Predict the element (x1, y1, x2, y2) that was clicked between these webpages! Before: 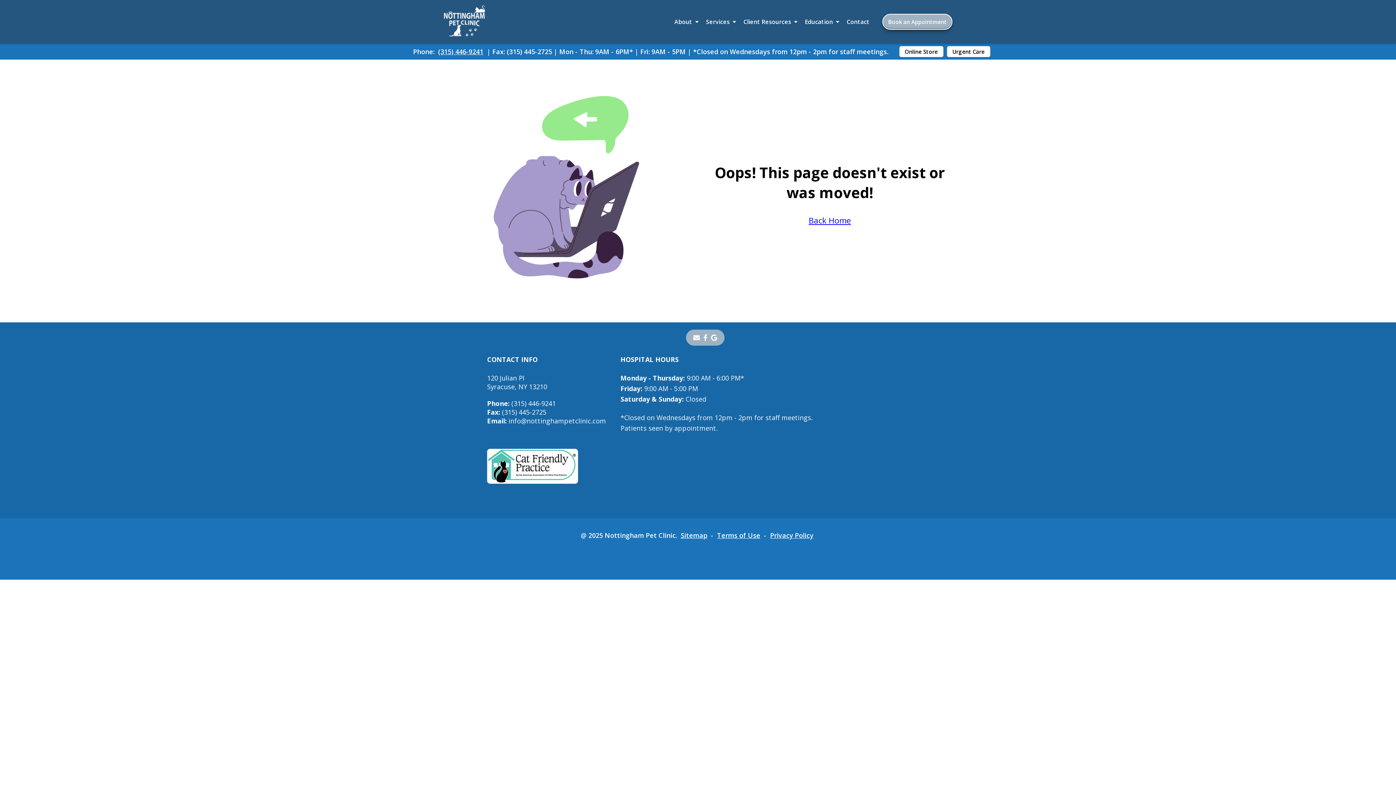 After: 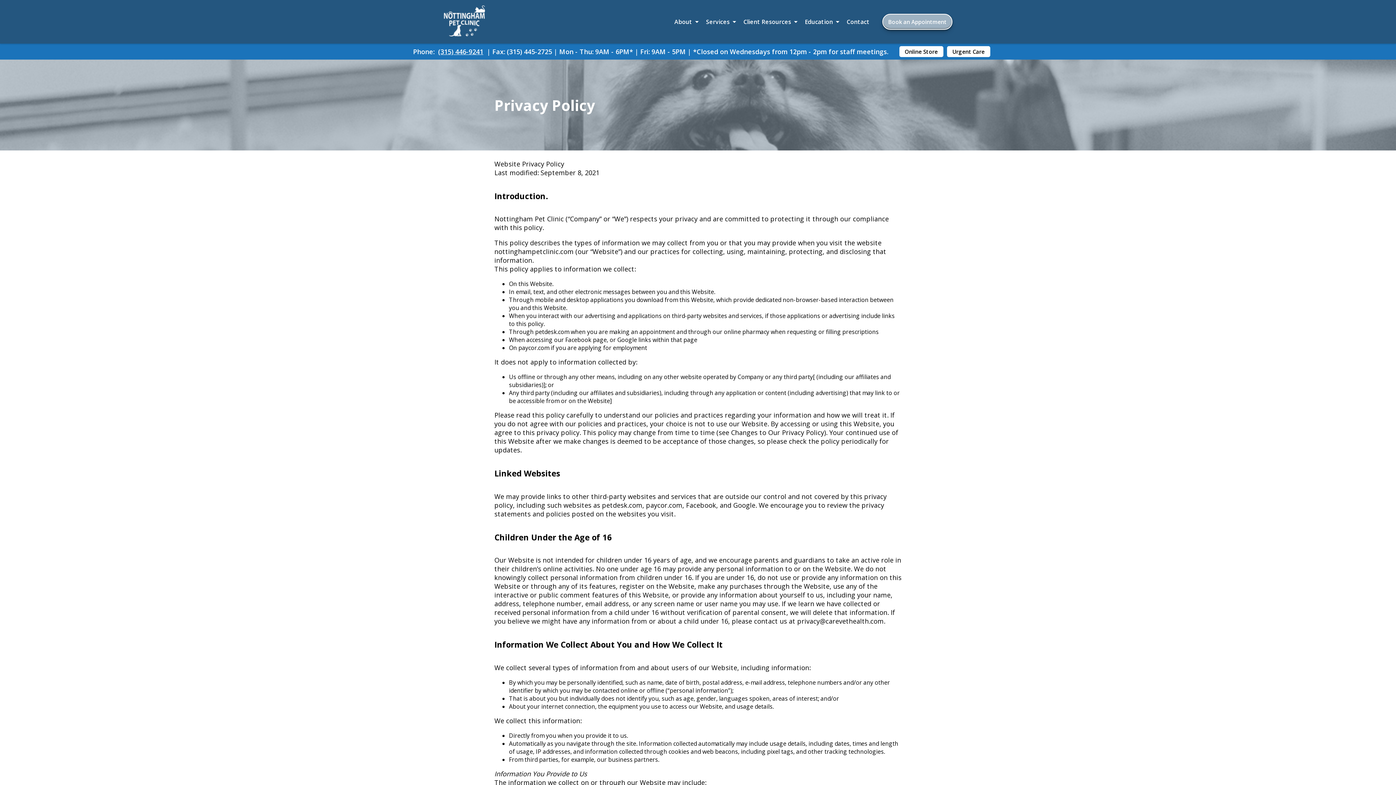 Action: label: Privacy Policy bbox: (770, 531, 813, 539)